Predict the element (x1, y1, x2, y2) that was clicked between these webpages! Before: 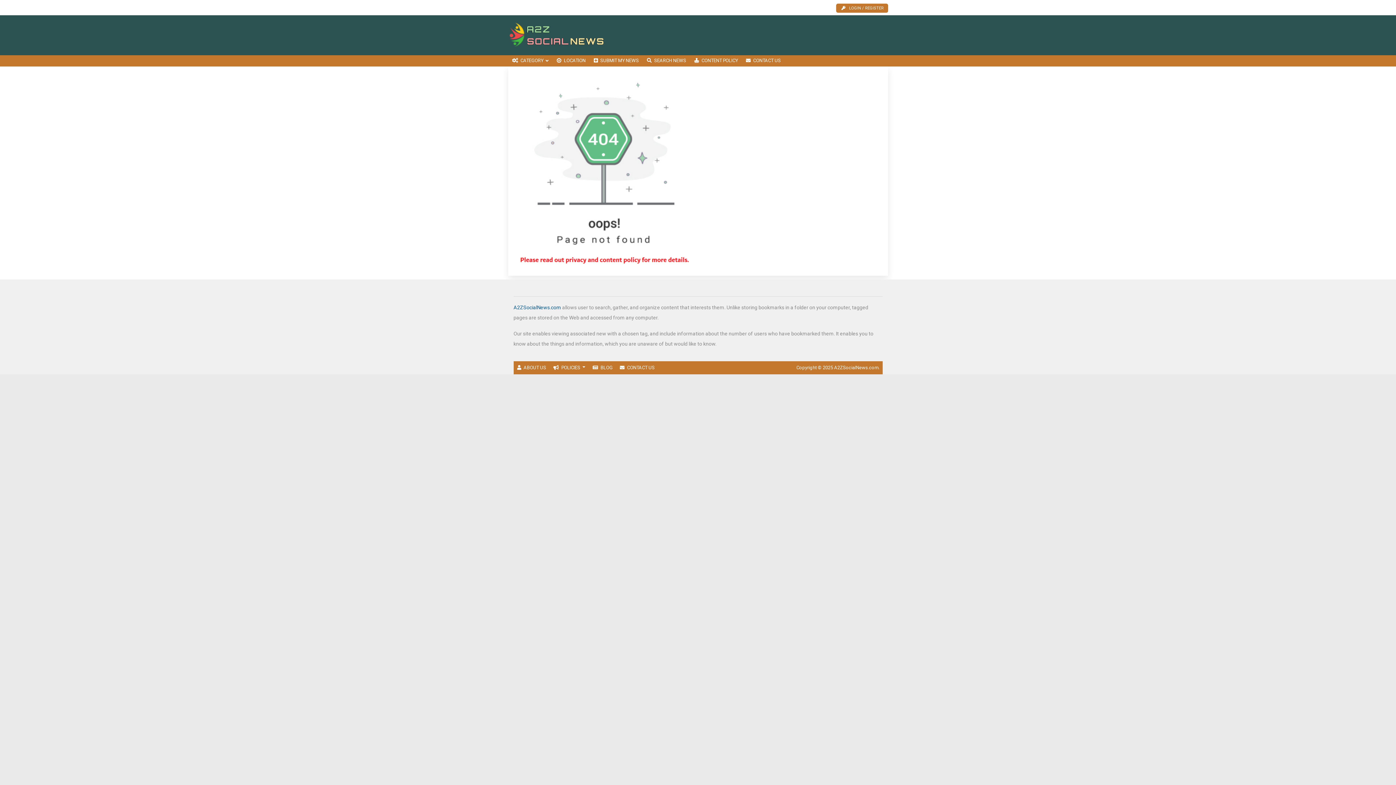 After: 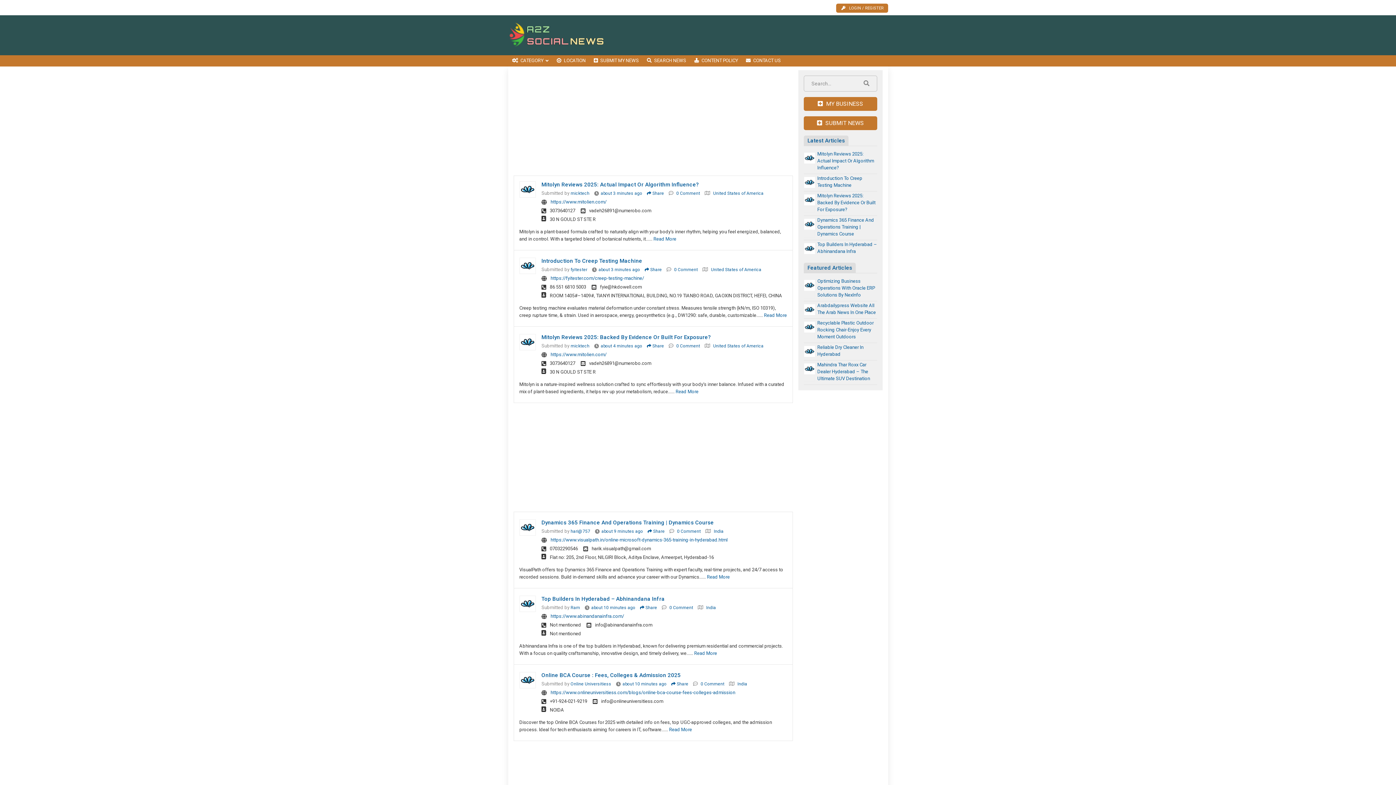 Action: bbox: (513, 304, 561, 310) label: A2ZSocialNews.com